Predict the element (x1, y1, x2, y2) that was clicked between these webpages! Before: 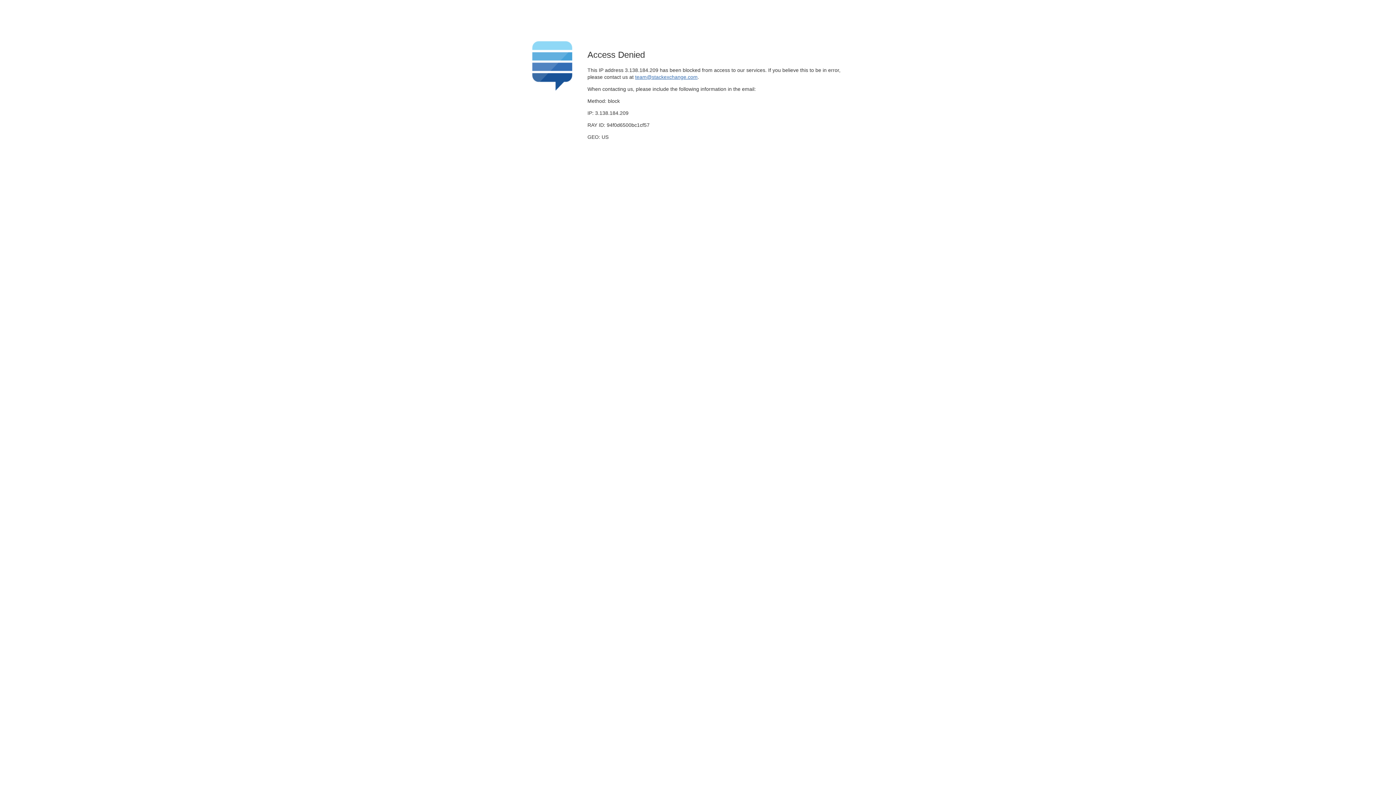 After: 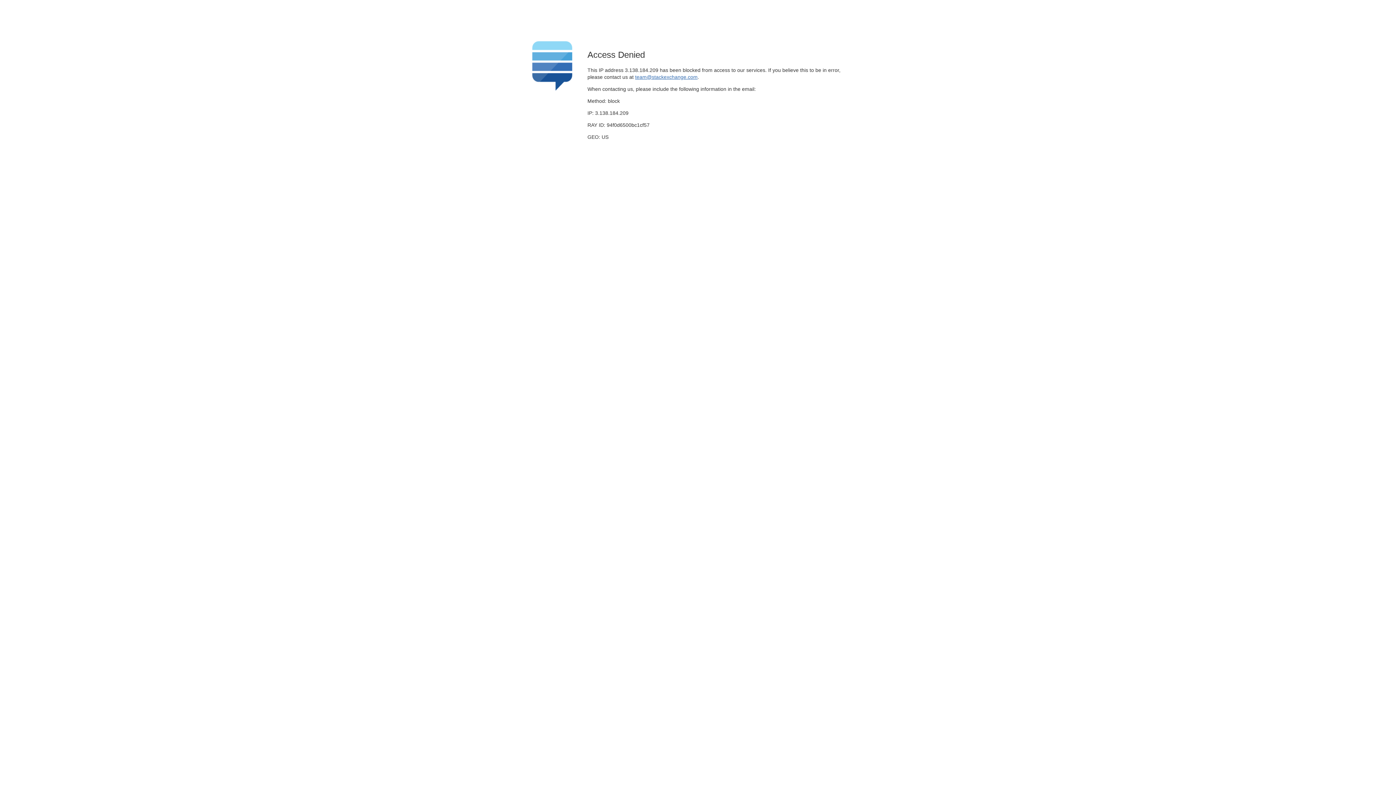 Action: bbox: (635, 74, 697, 79) label: team@stackexchange.com